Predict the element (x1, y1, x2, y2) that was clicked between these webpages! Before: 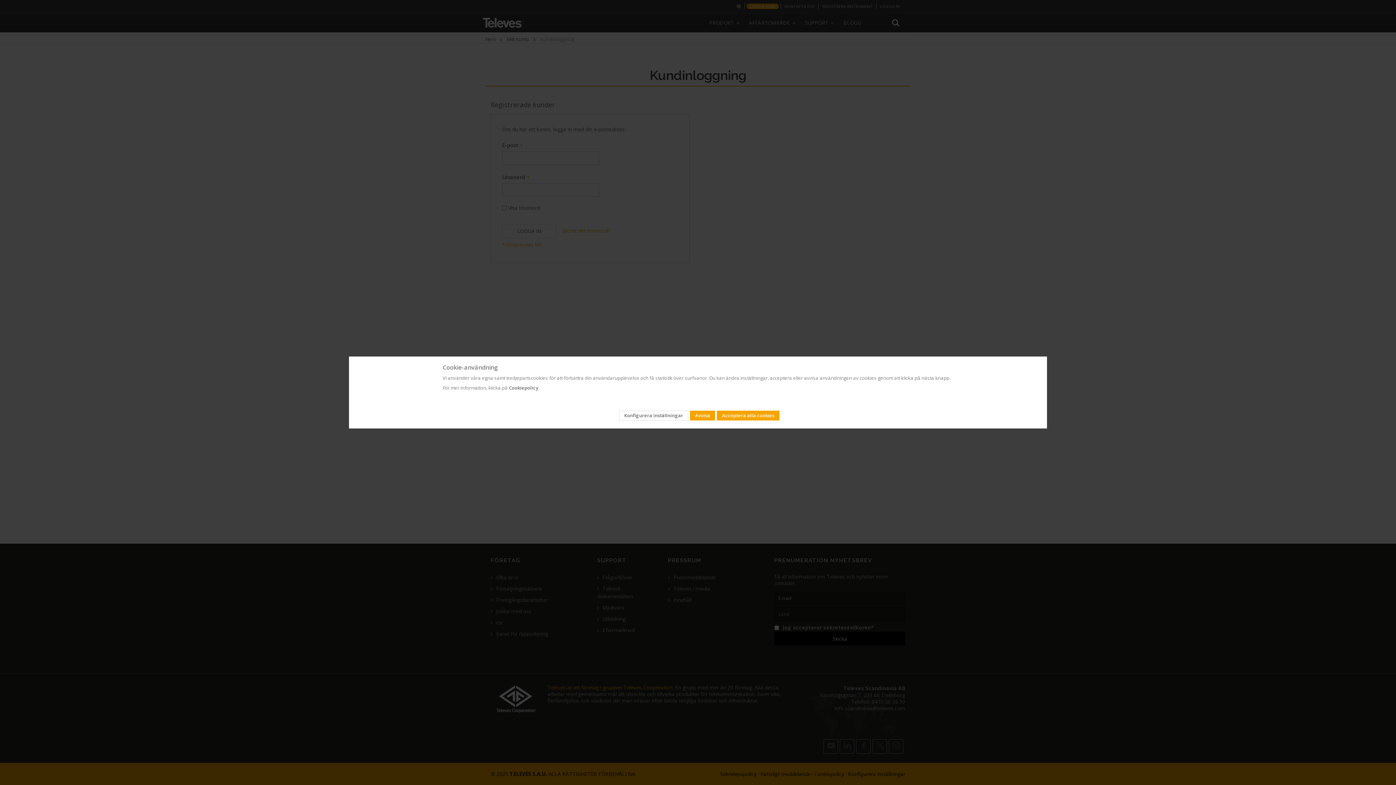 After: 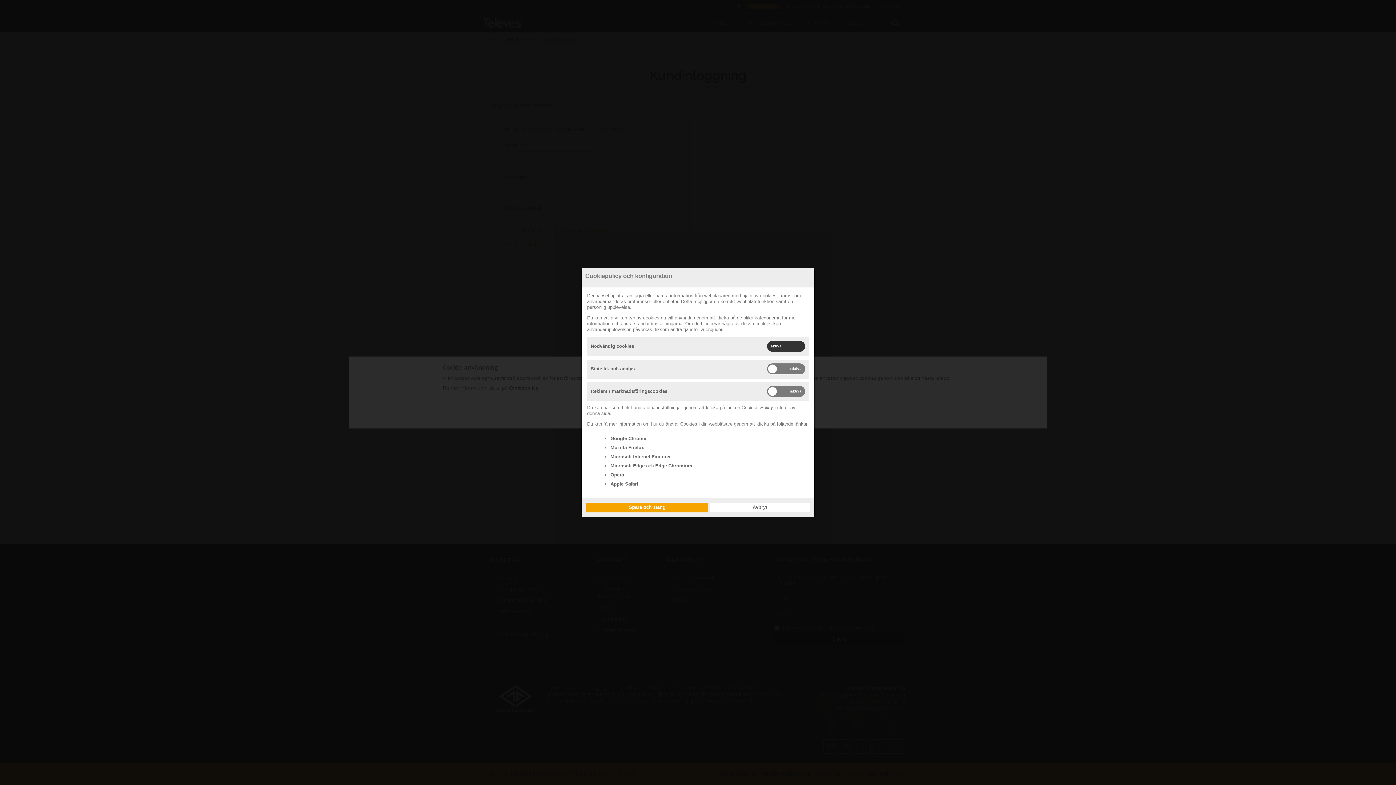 Action: bbox: (619, 410, 688, 420) label: Konfigurera inställningar